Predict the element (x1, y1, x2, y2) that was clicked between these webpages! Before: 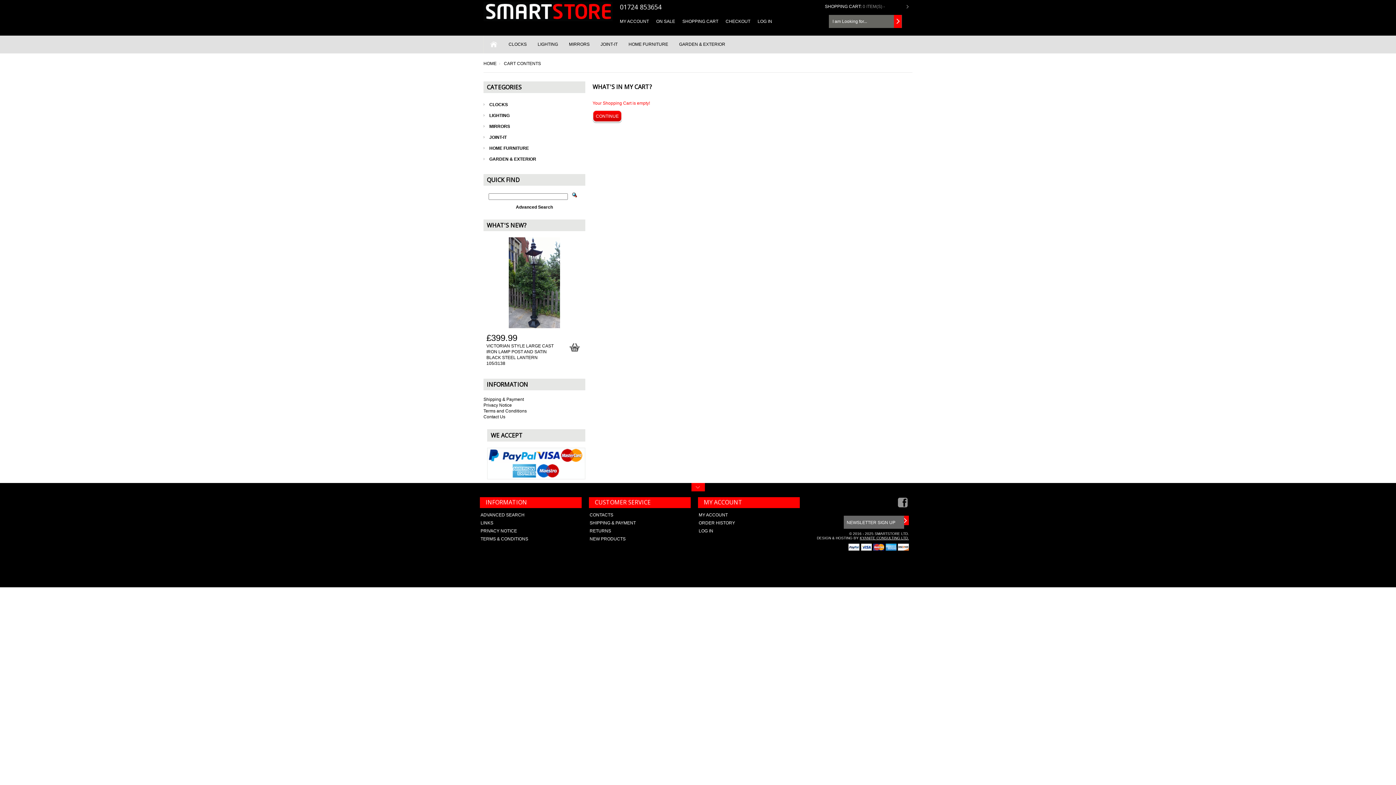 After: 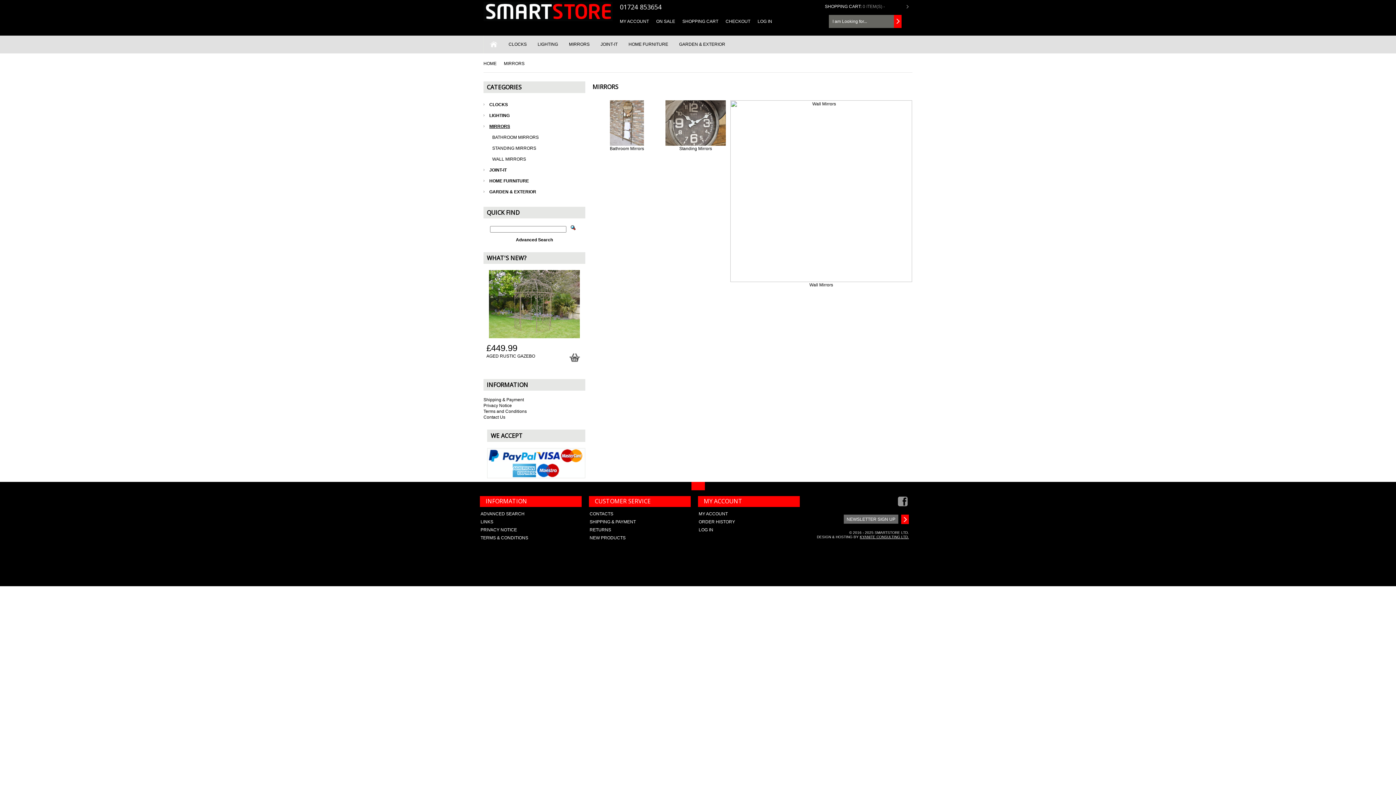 Action: label: MIRRORS bbox: (489, 121, 585, 132)